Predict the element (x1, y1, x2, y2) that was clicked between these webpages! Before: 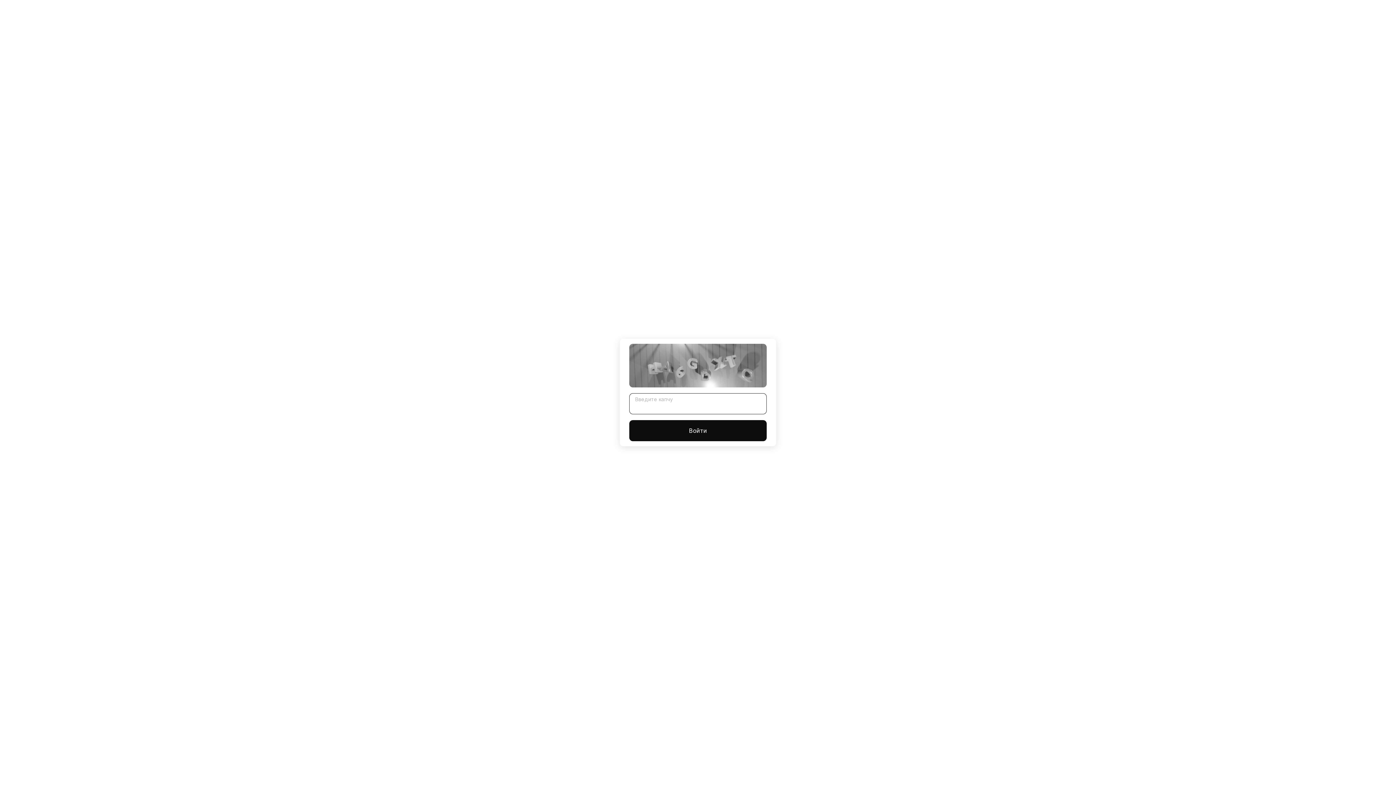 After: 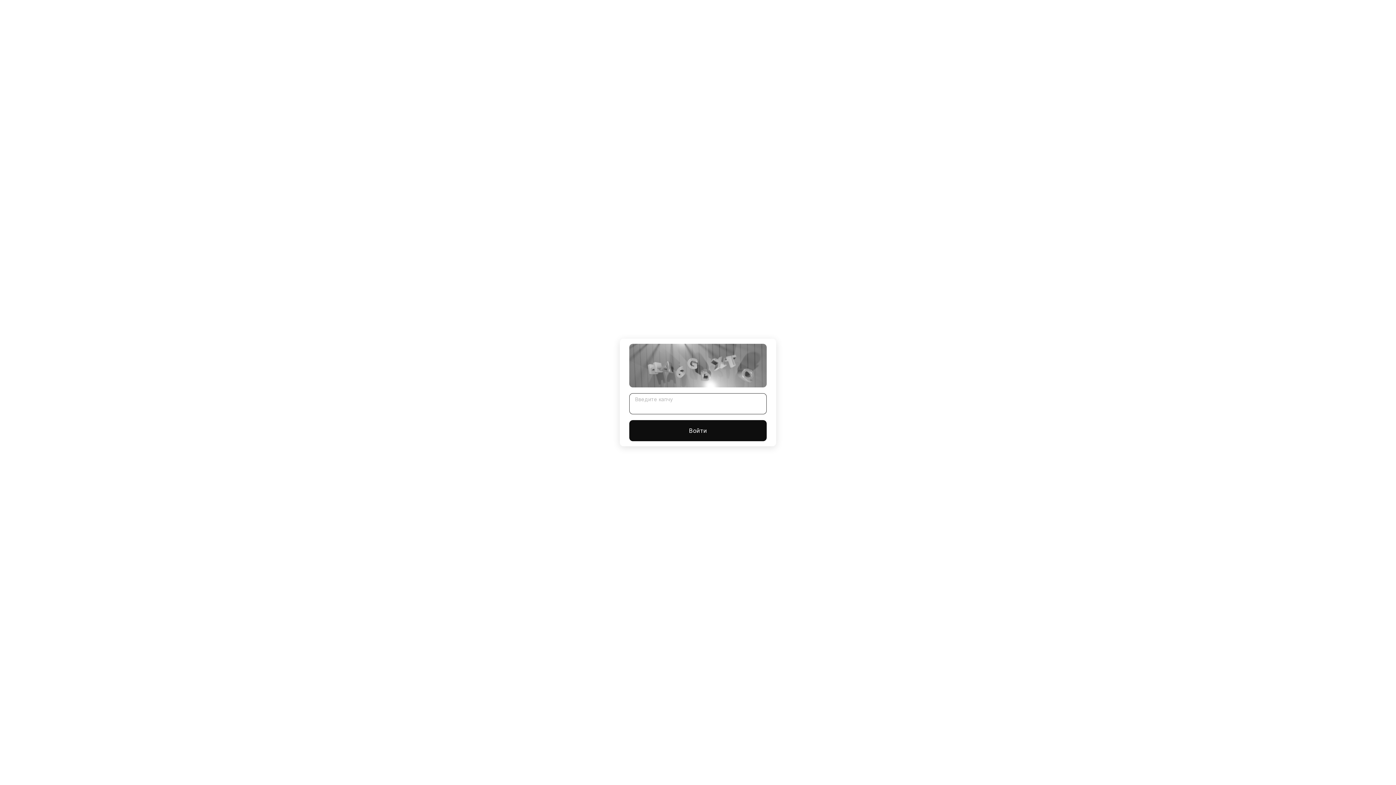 Action: label: Войти bbox: (629, 420, 766, 441)